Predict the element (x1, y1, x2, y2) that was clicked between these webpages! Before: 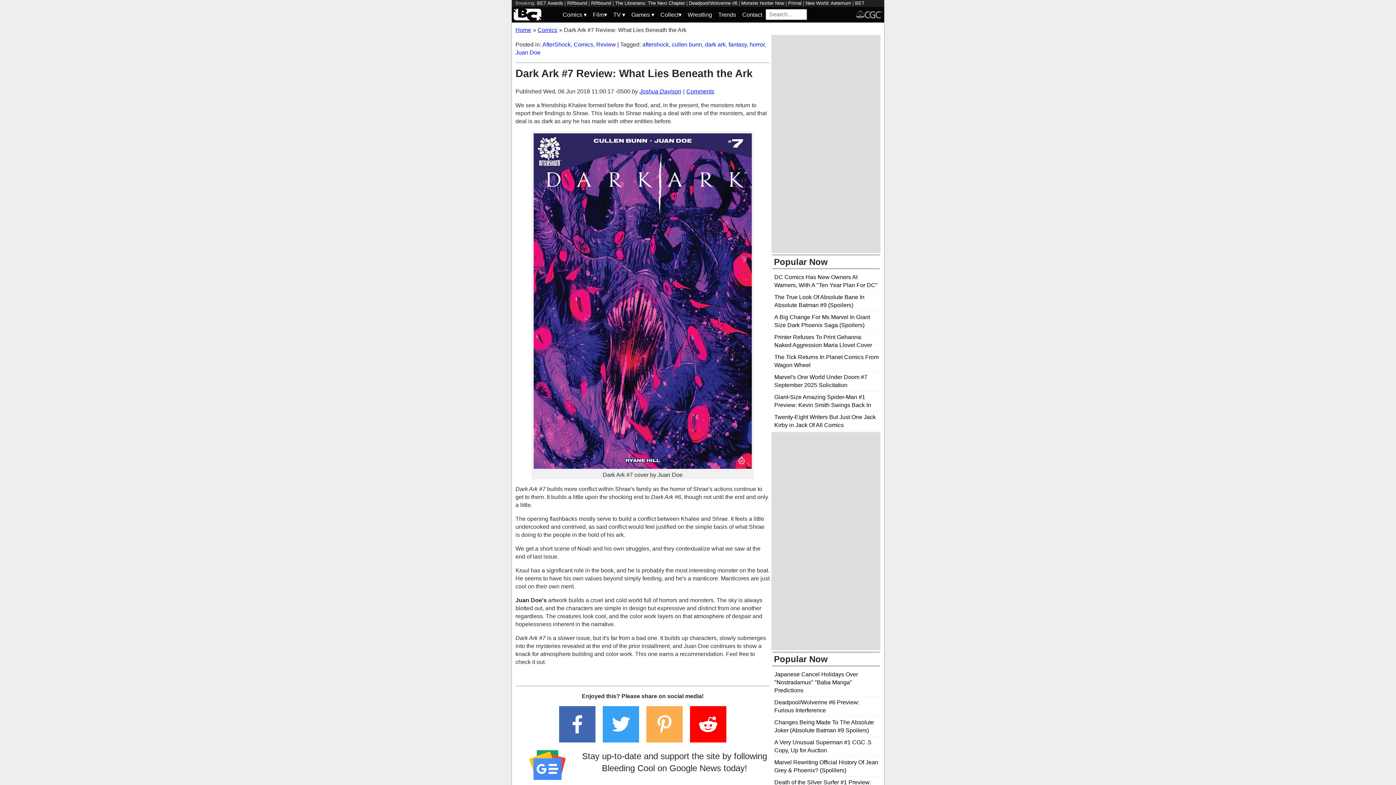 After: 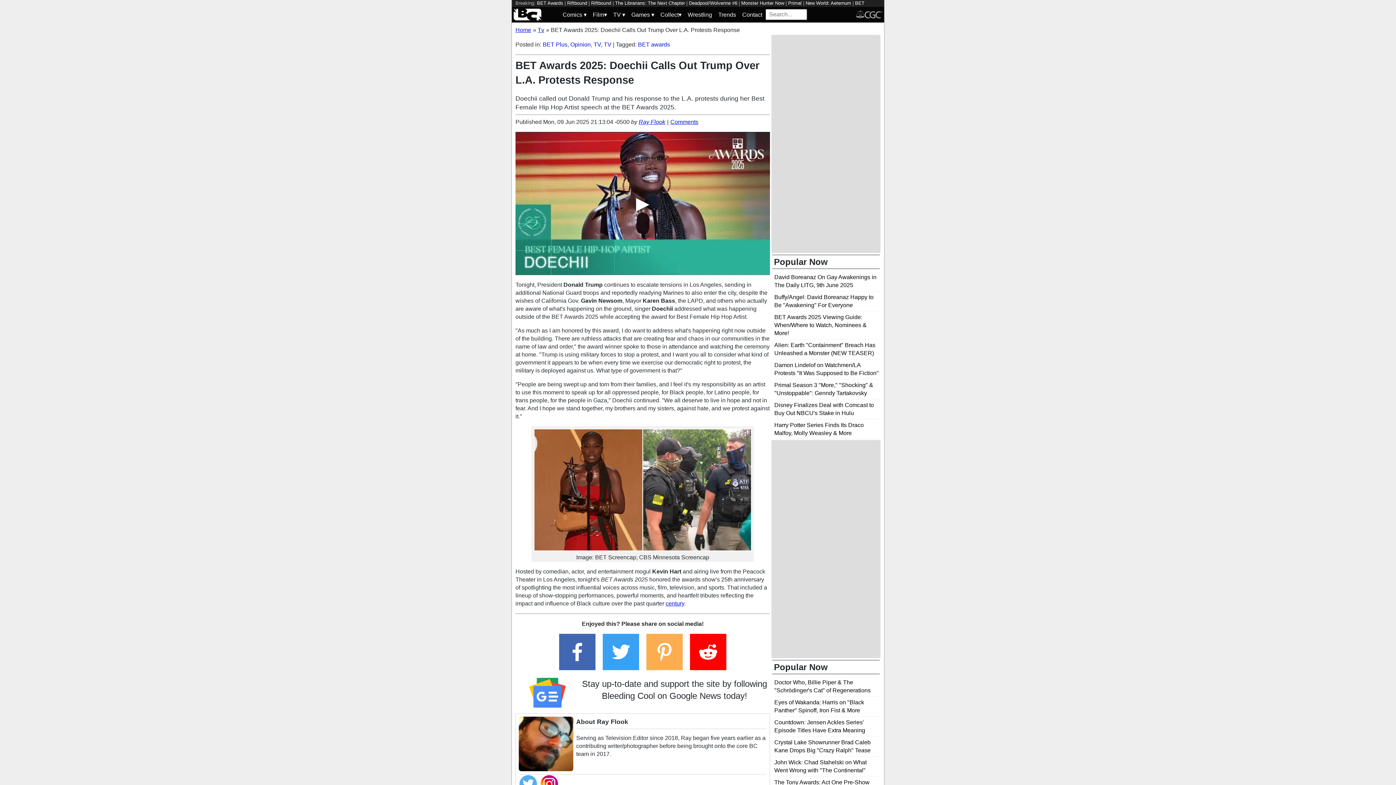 Action: bbox: (537, 0, 563, 5) label: BET Awards